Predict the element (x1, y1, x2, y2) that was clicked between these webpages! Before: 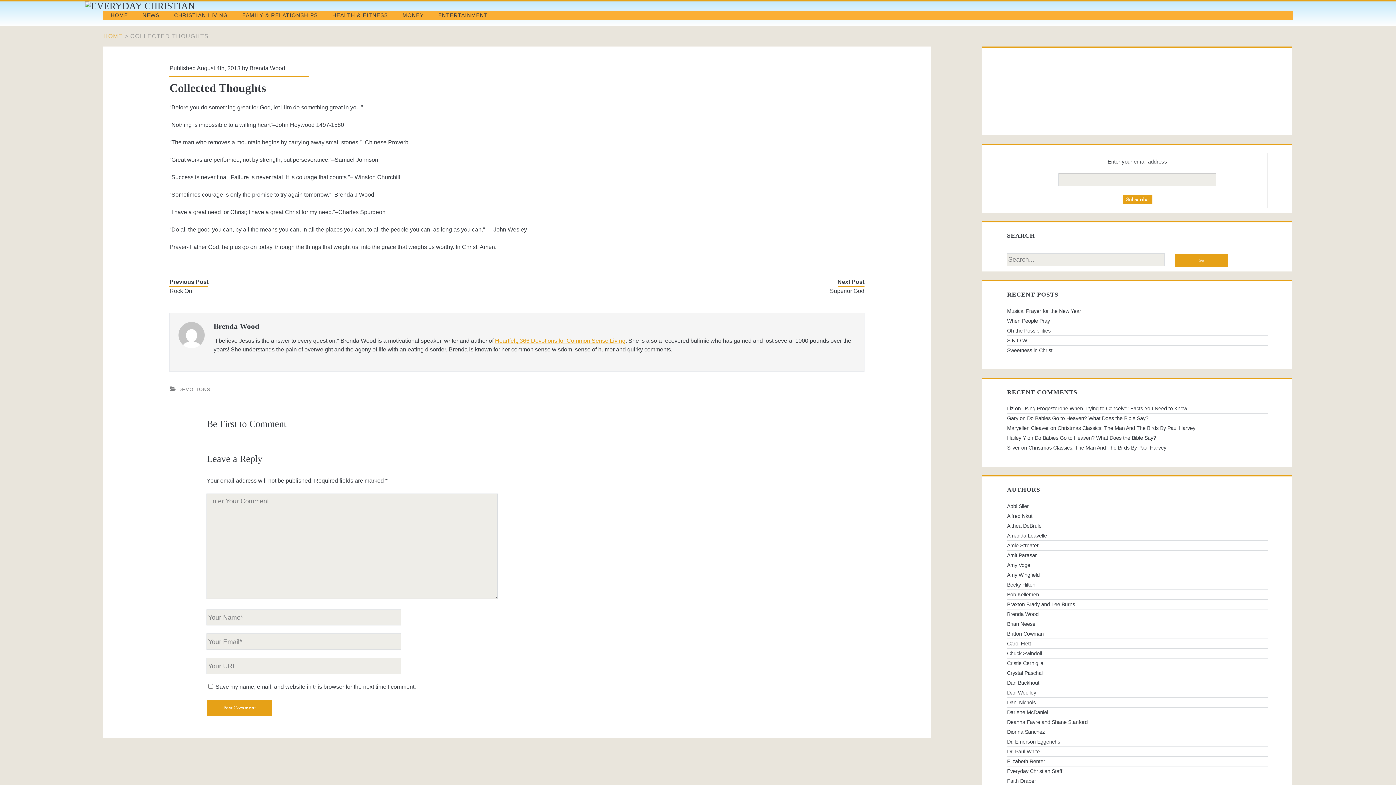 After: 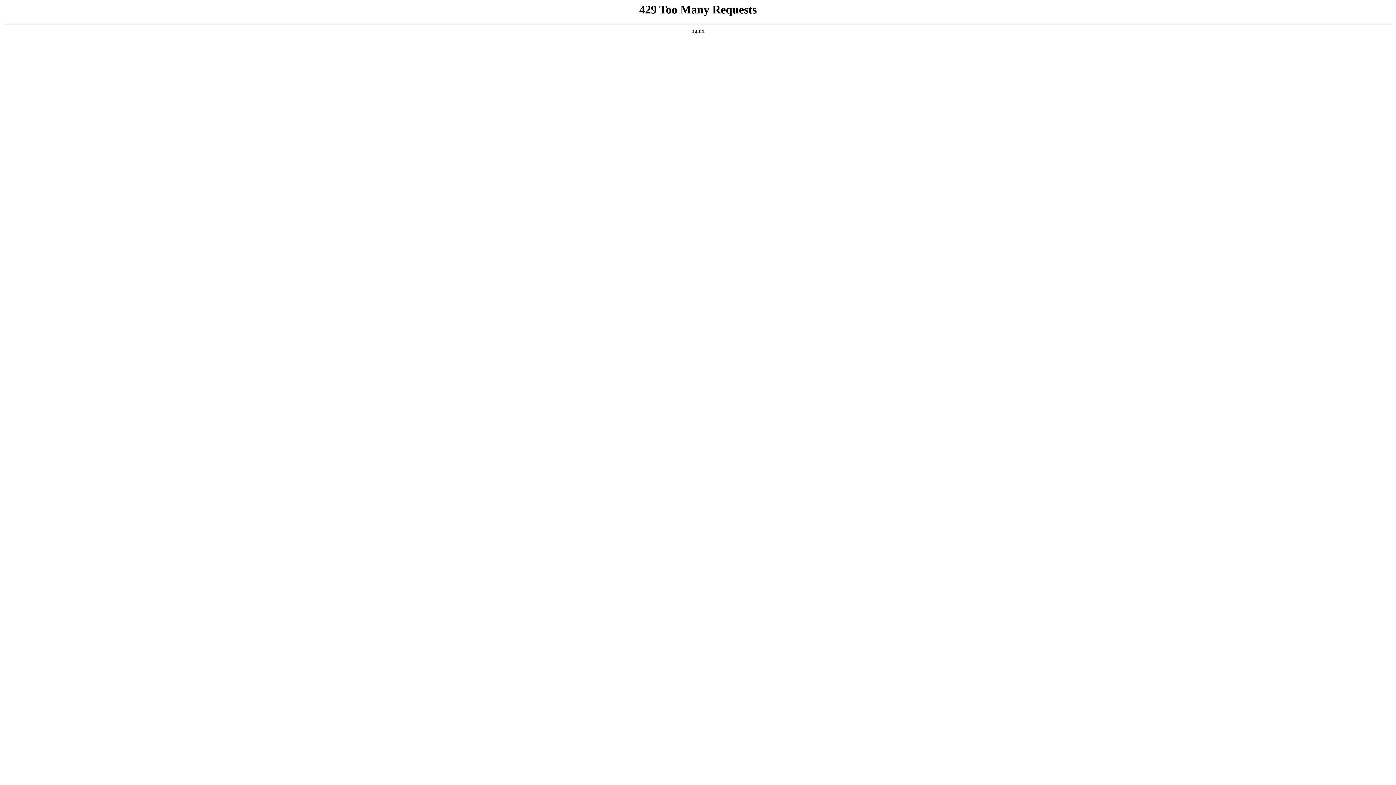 Action: label: Elizabeth Renter bbox: (1007, 757, 1267, 766)